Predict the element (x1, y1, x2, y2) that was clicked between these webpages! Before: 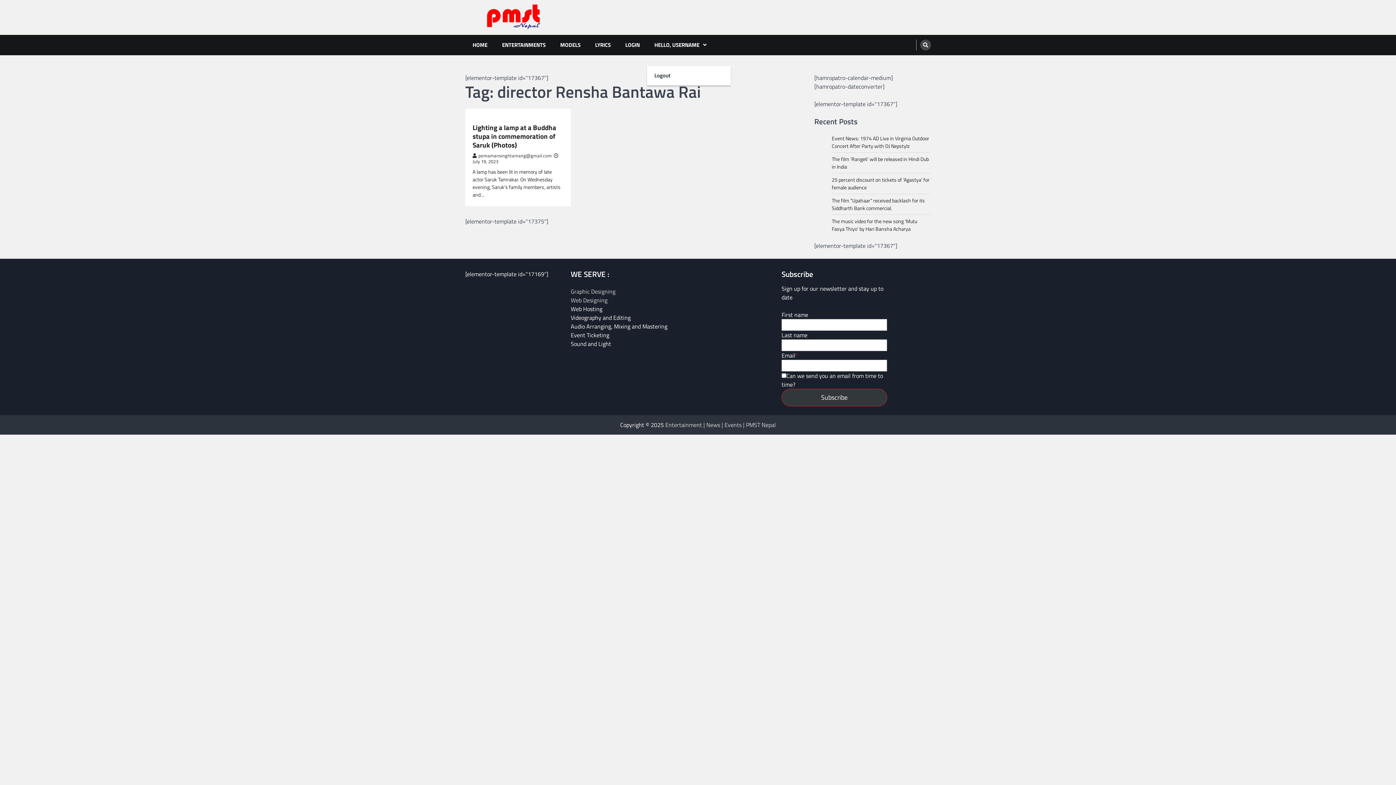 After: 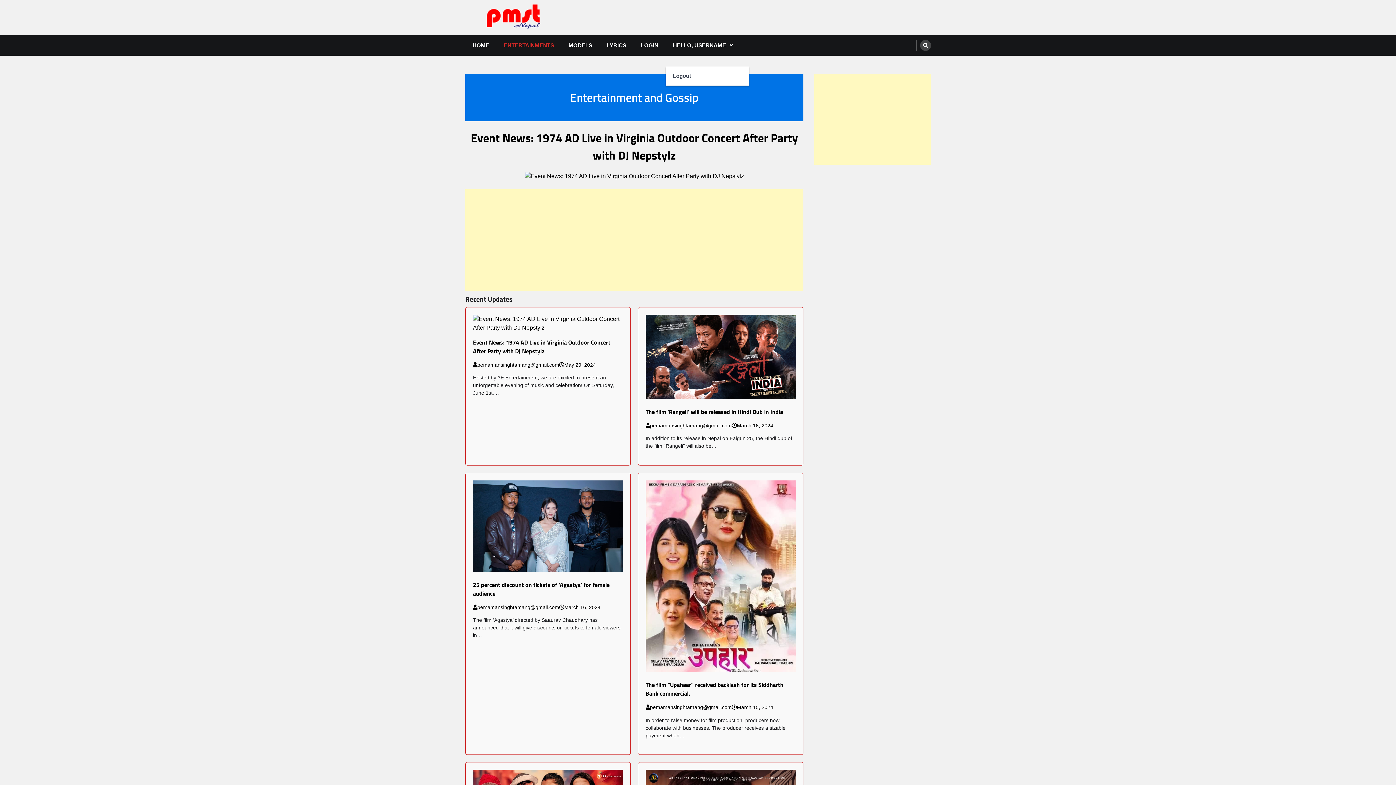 Action: label: ENTERTAINMENTS bbox: (494, 34, 553, 55)